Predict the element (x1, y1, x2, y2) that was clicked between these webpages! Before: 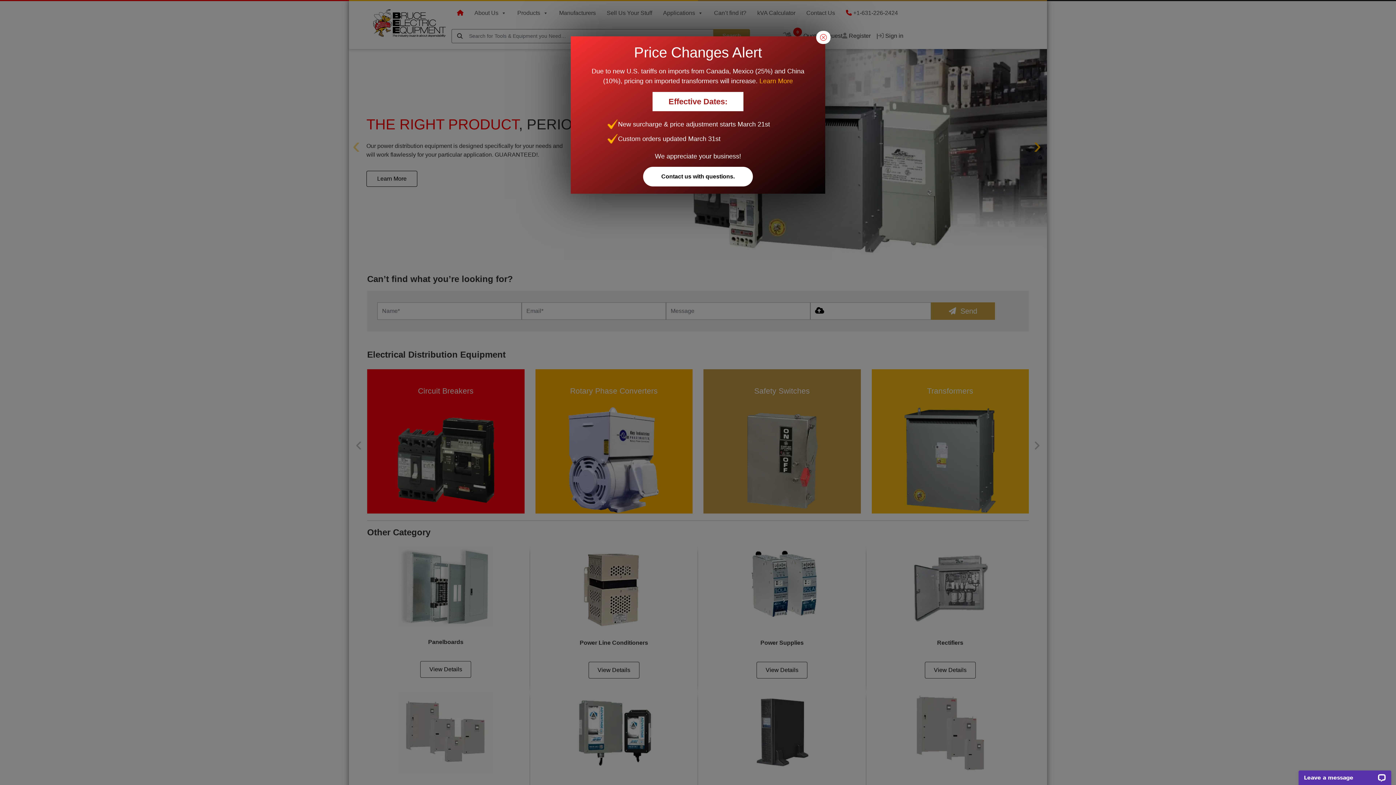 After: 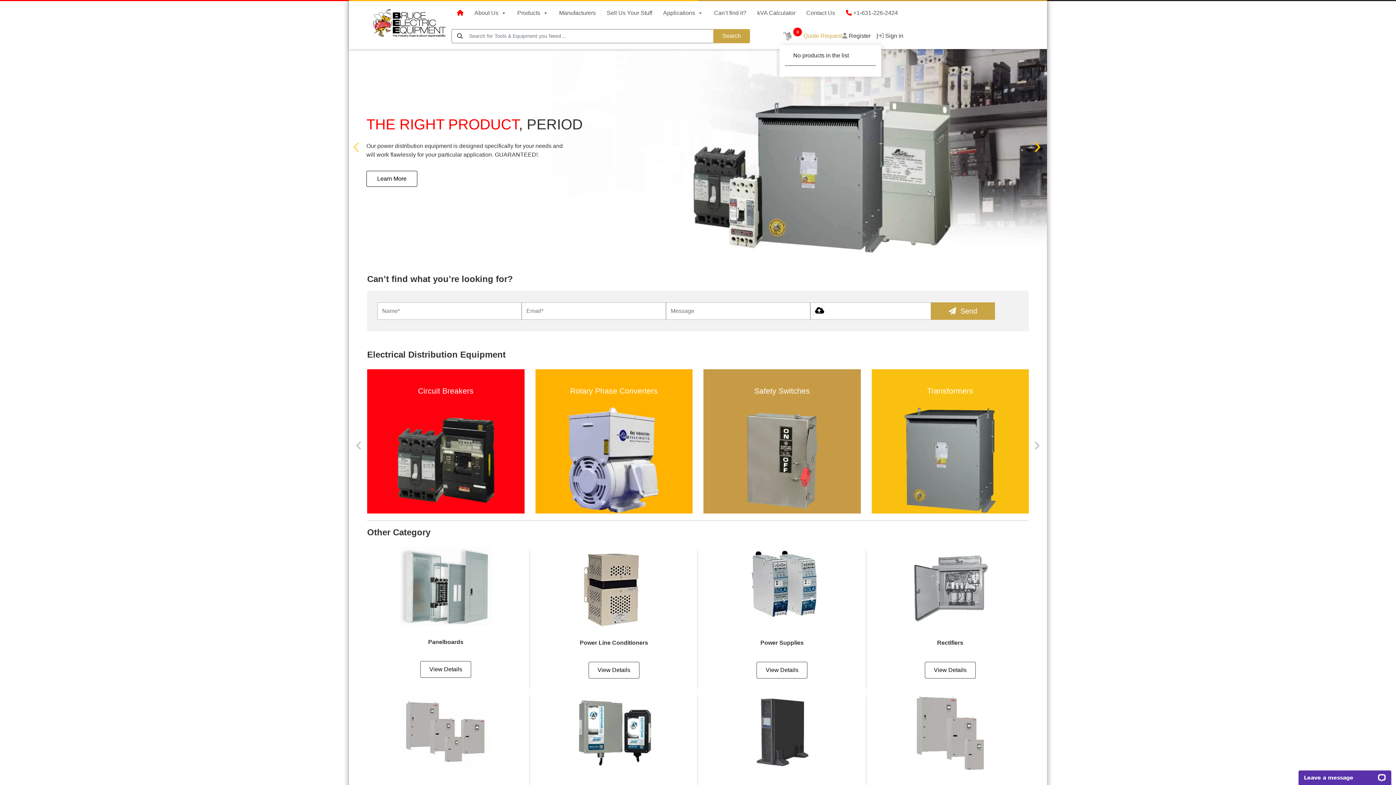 Action: bbox: (816, 30, 830, 44)